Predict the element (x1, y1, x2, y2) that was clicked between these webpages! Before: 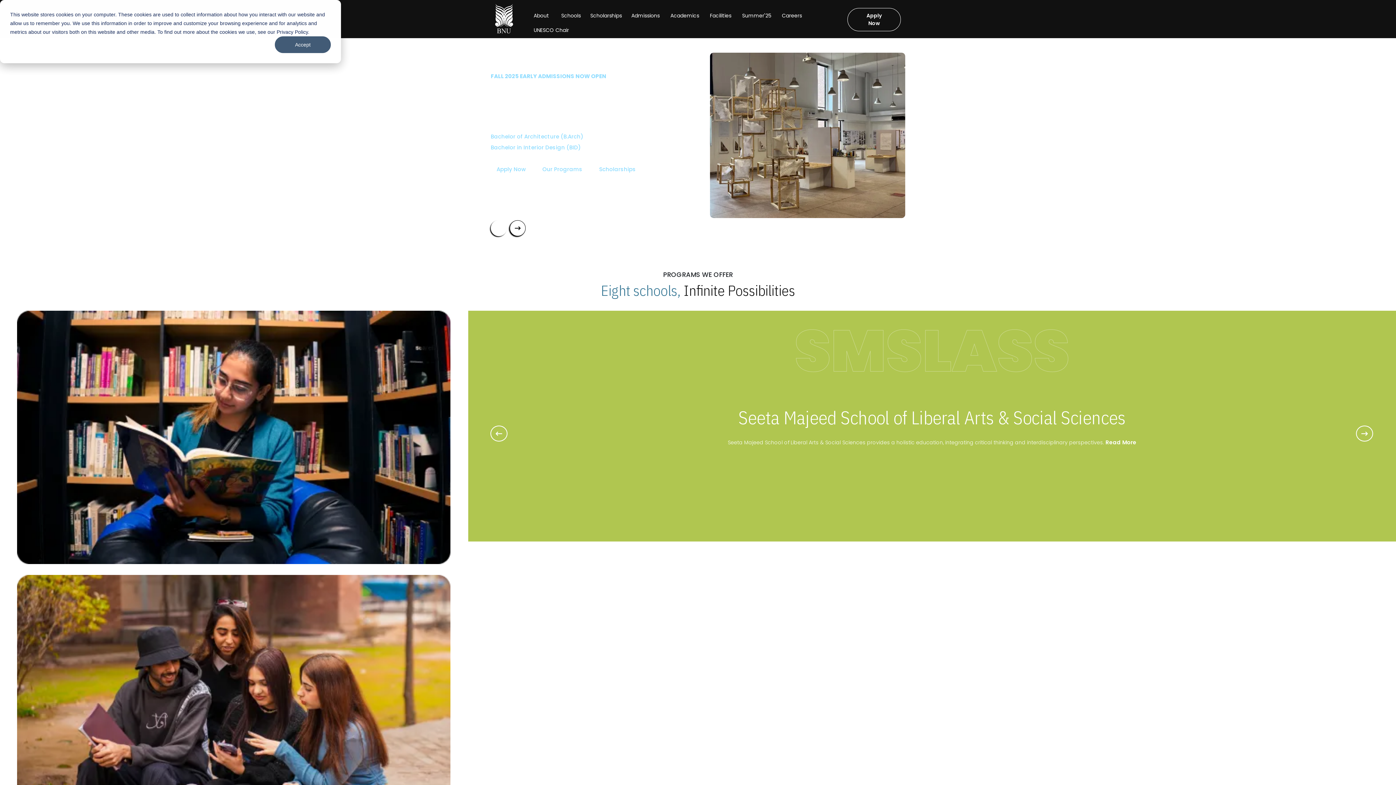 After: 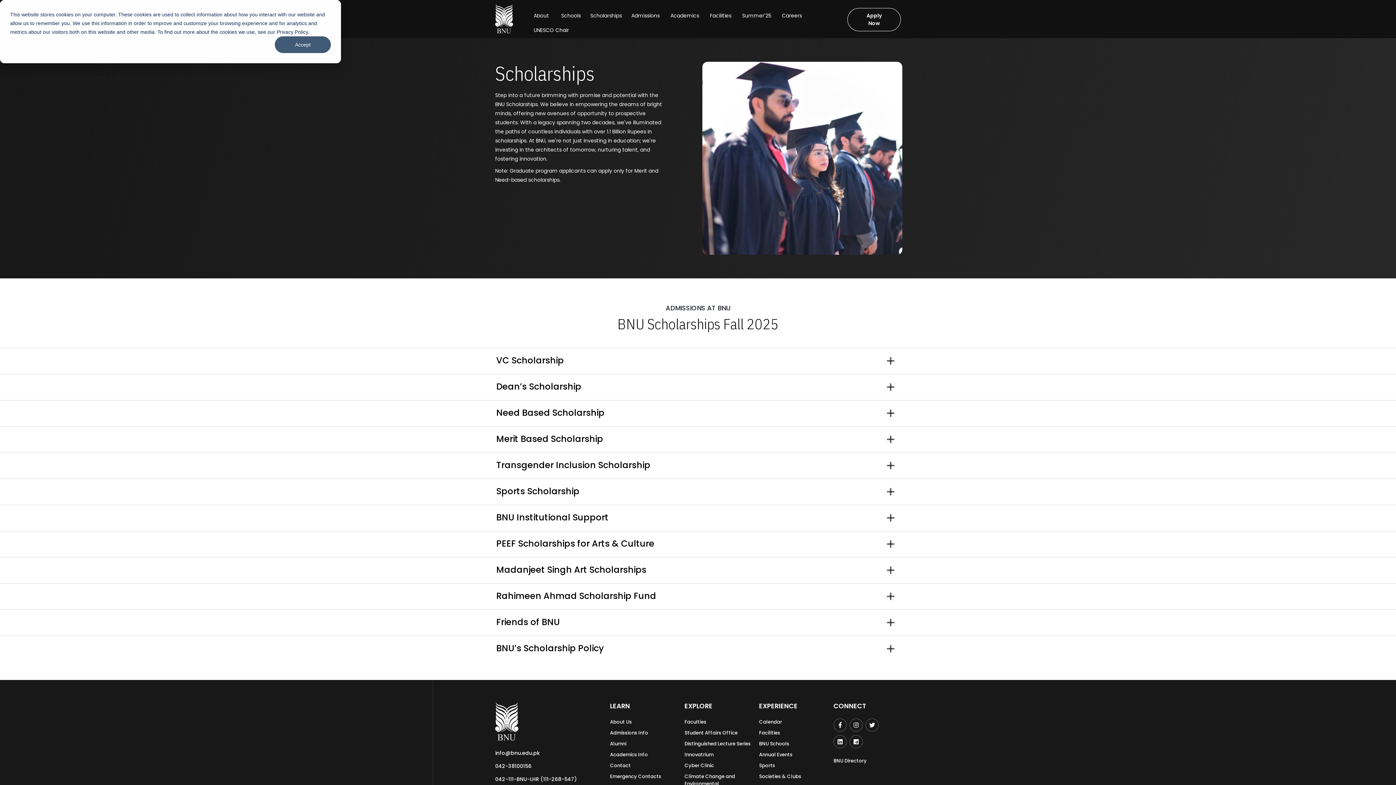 Action: bbox: (590, 12, 622, 19) label: Scholarships